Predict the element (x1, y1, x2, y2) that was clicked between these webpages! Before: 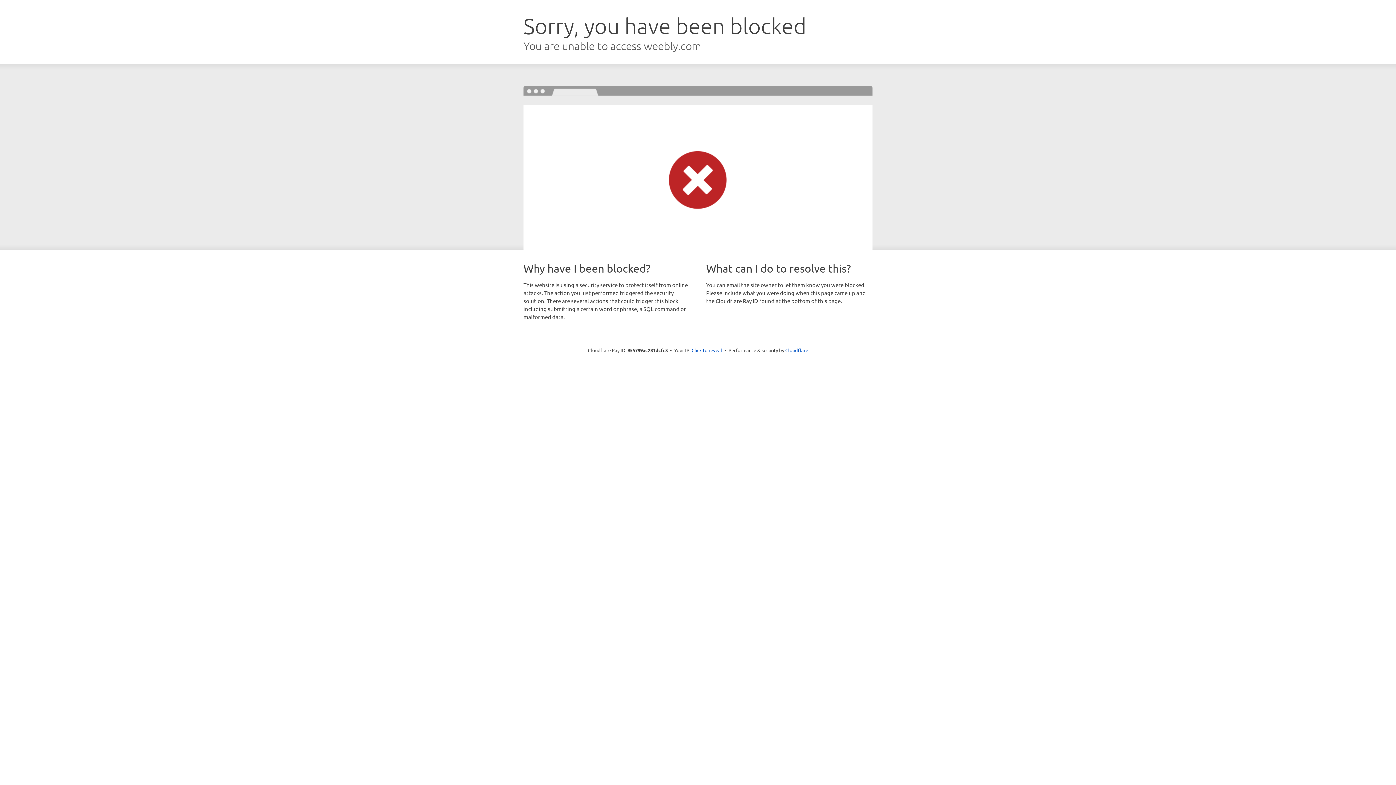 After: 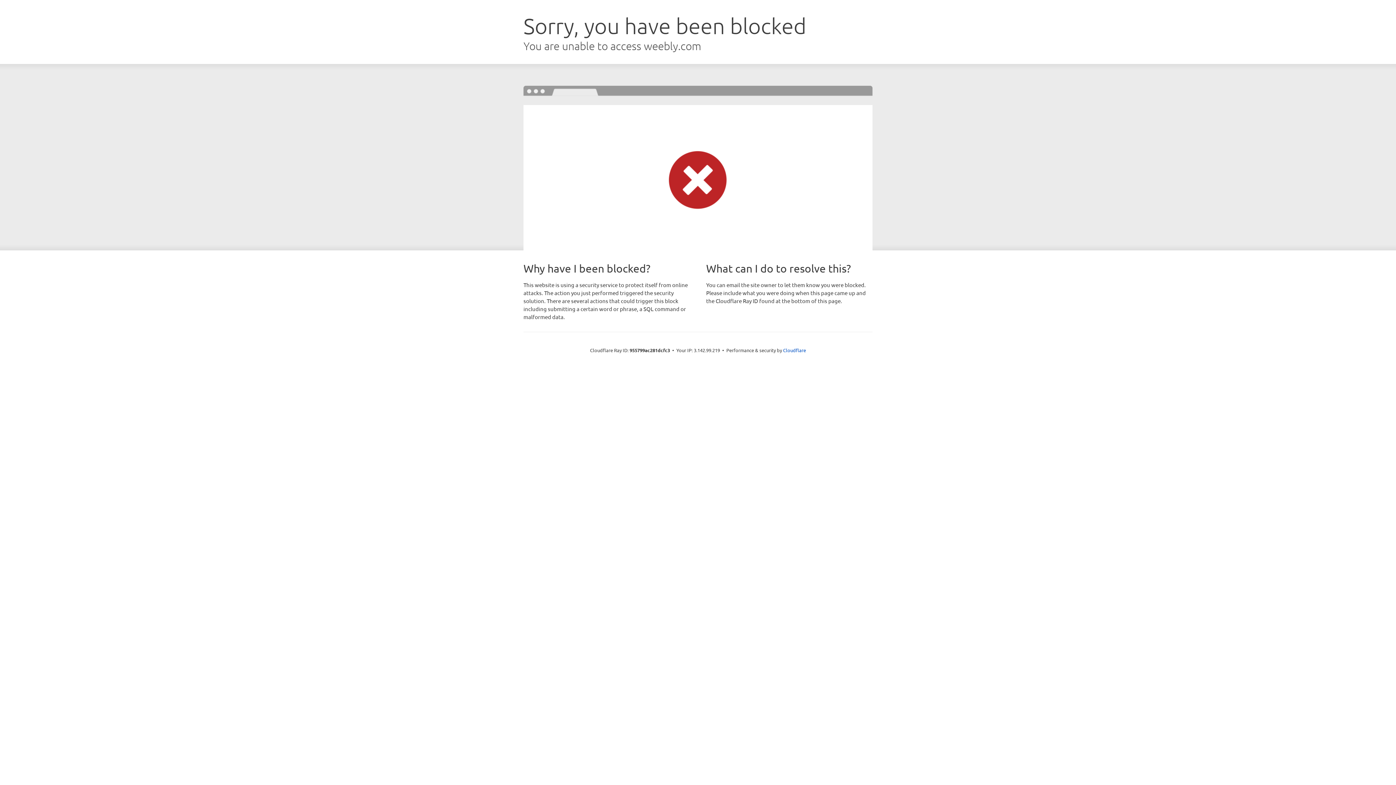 Action: label: Click to reveal bbox: (691, 346, 722, 353)